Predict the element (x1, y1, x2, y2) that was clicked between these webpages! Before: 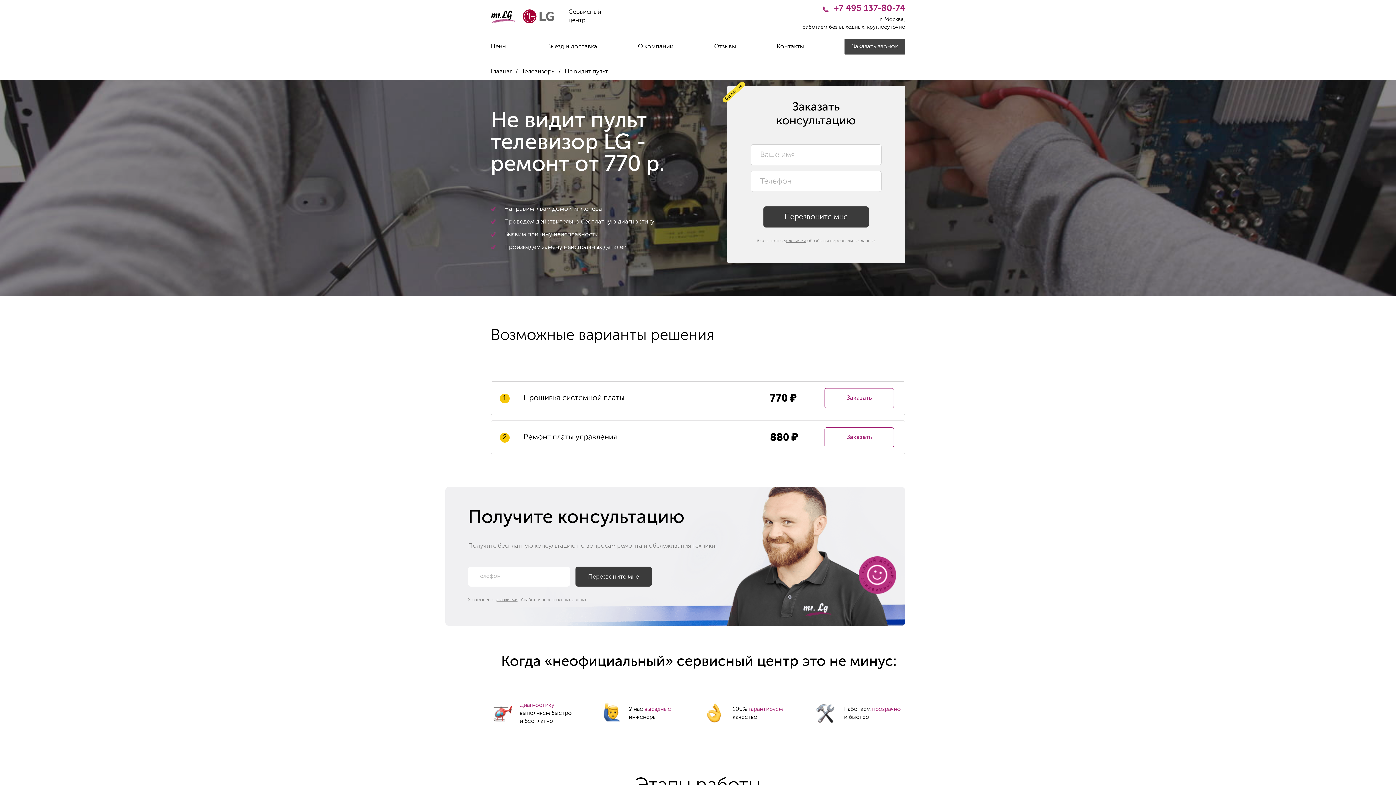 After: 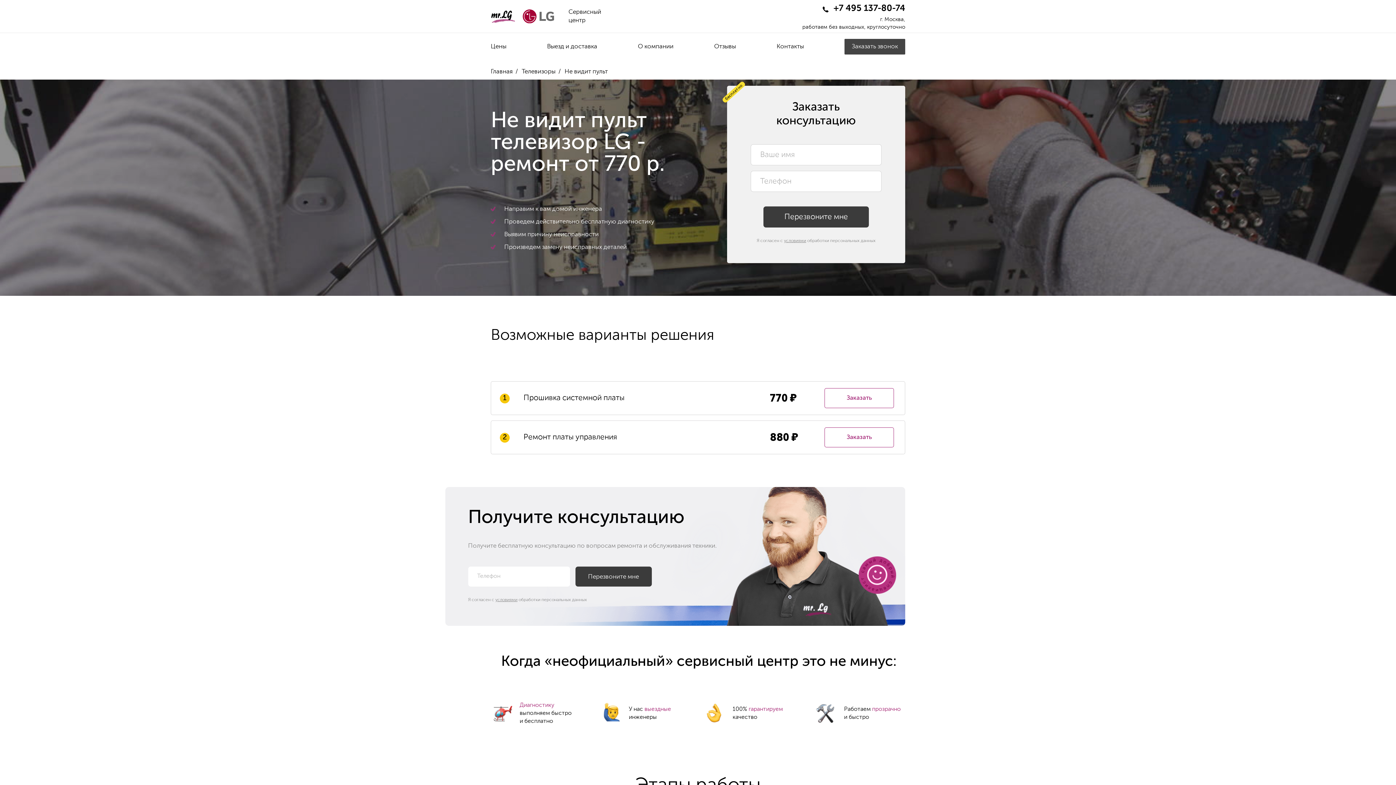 Action: bbox: (605, 0, 905, 13) label:  +7 495 137-80-74